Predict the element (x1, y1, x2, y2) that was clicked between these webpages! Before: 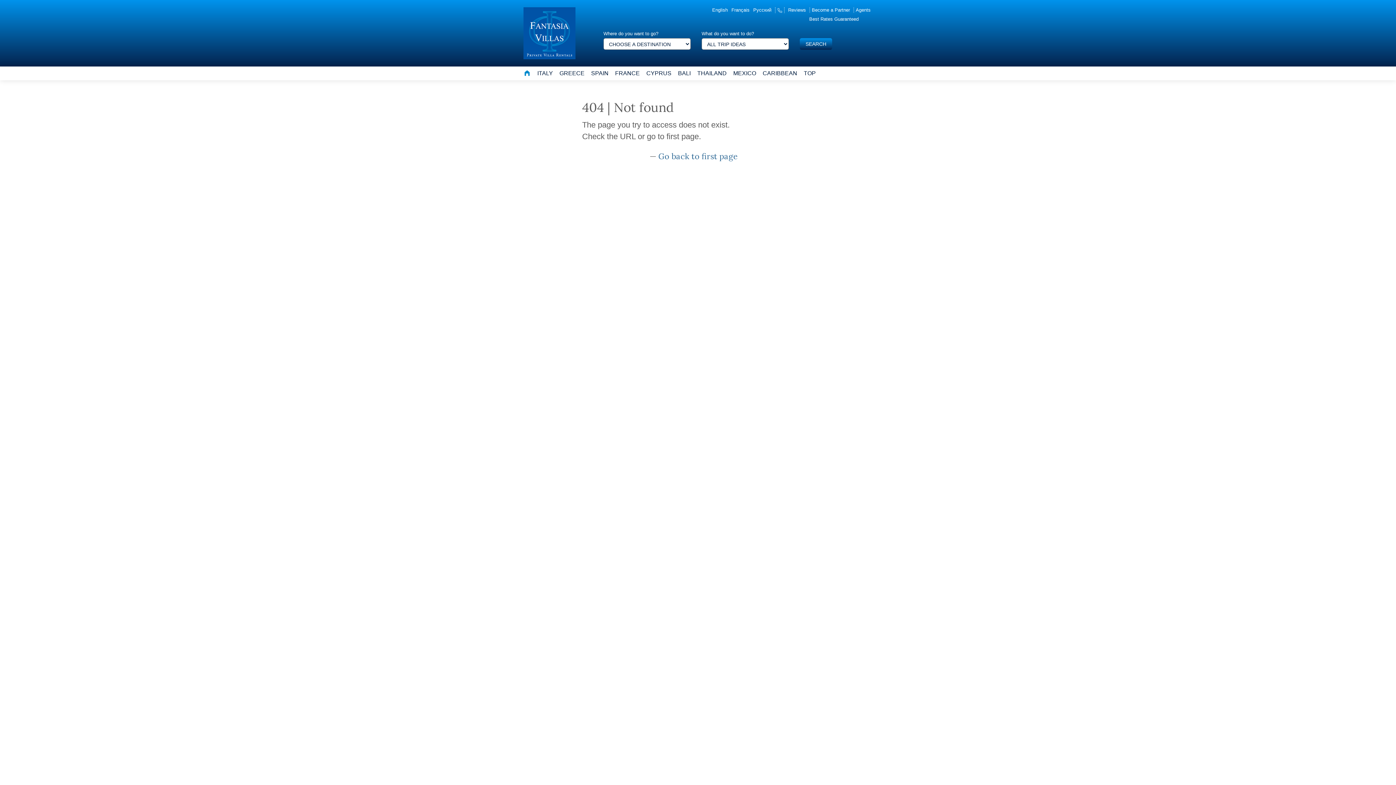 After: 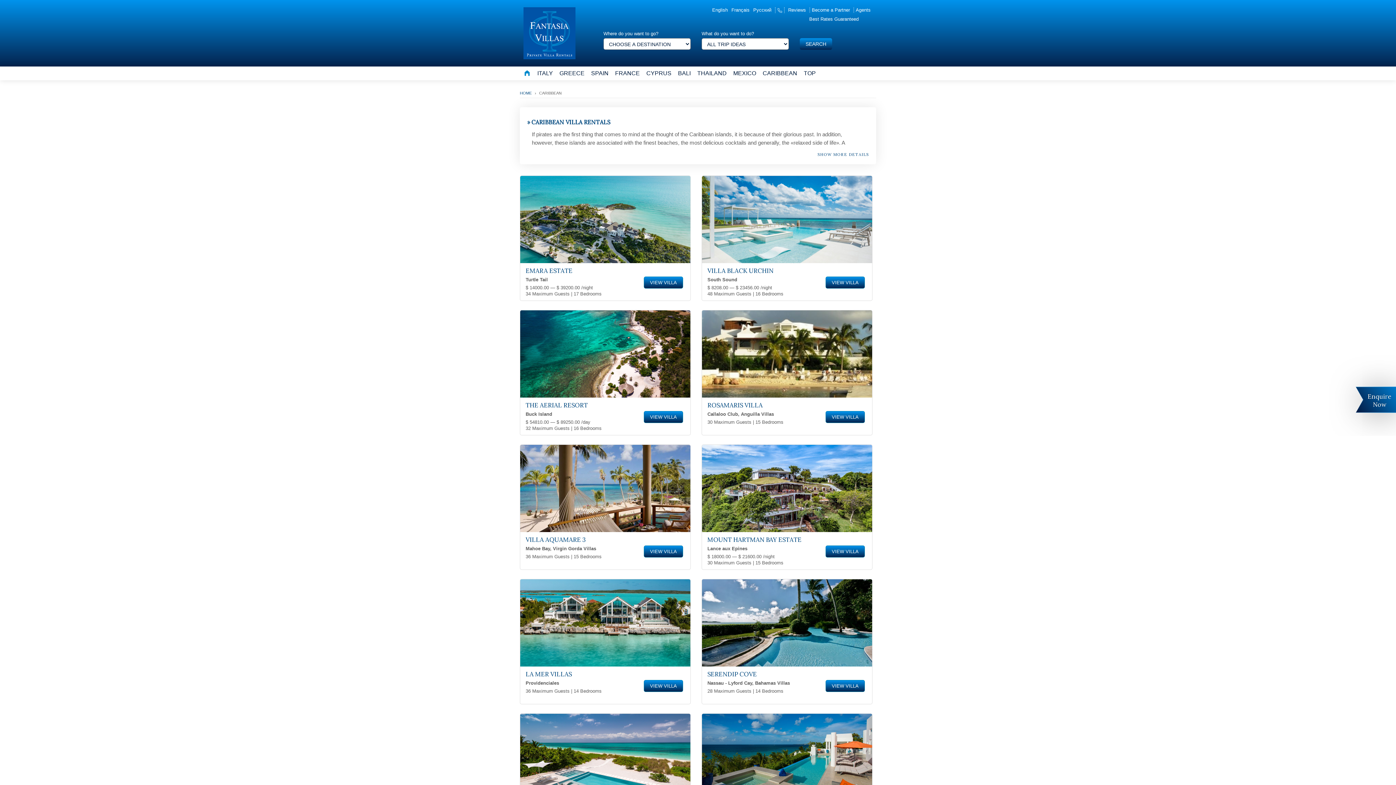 Action: bbox: (762, 70, 797, 76) label: CARIBBEAN